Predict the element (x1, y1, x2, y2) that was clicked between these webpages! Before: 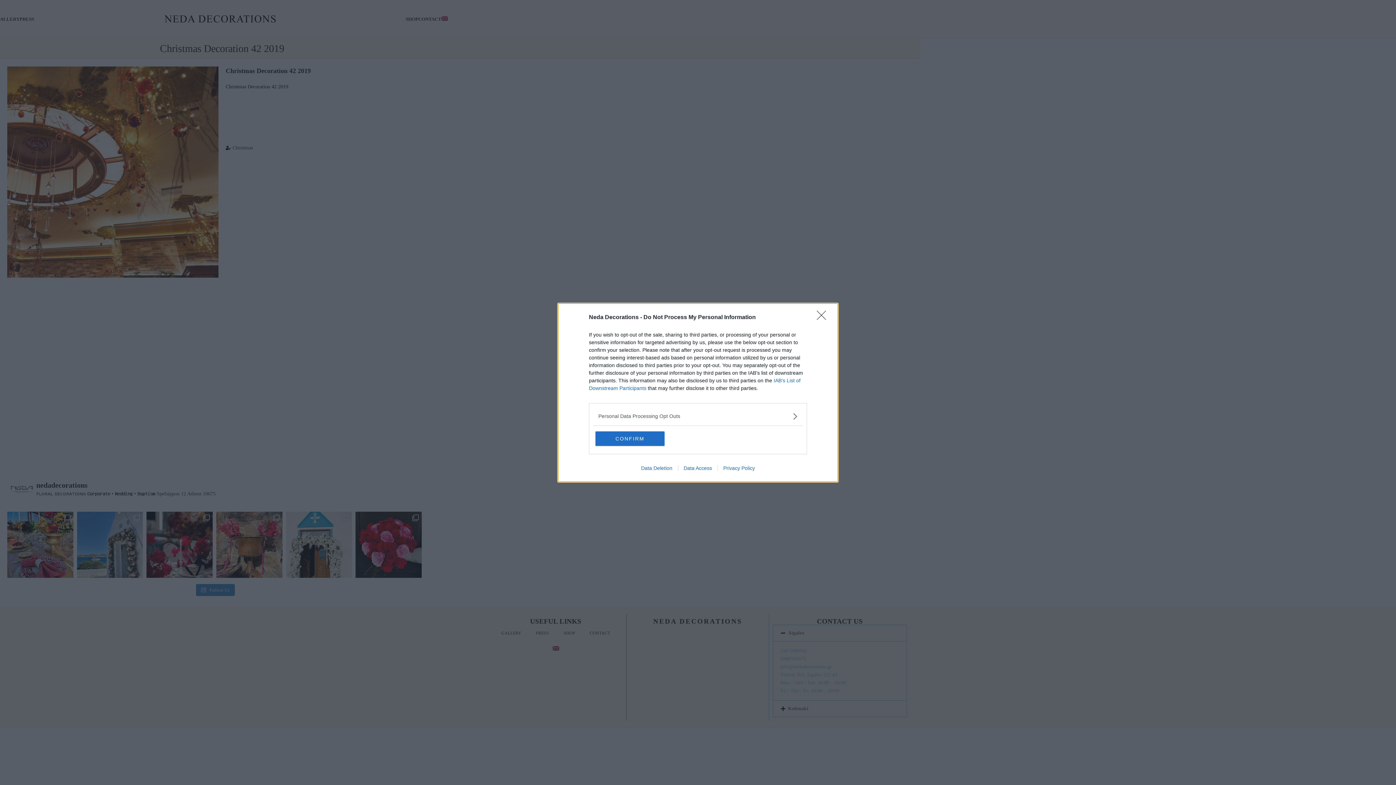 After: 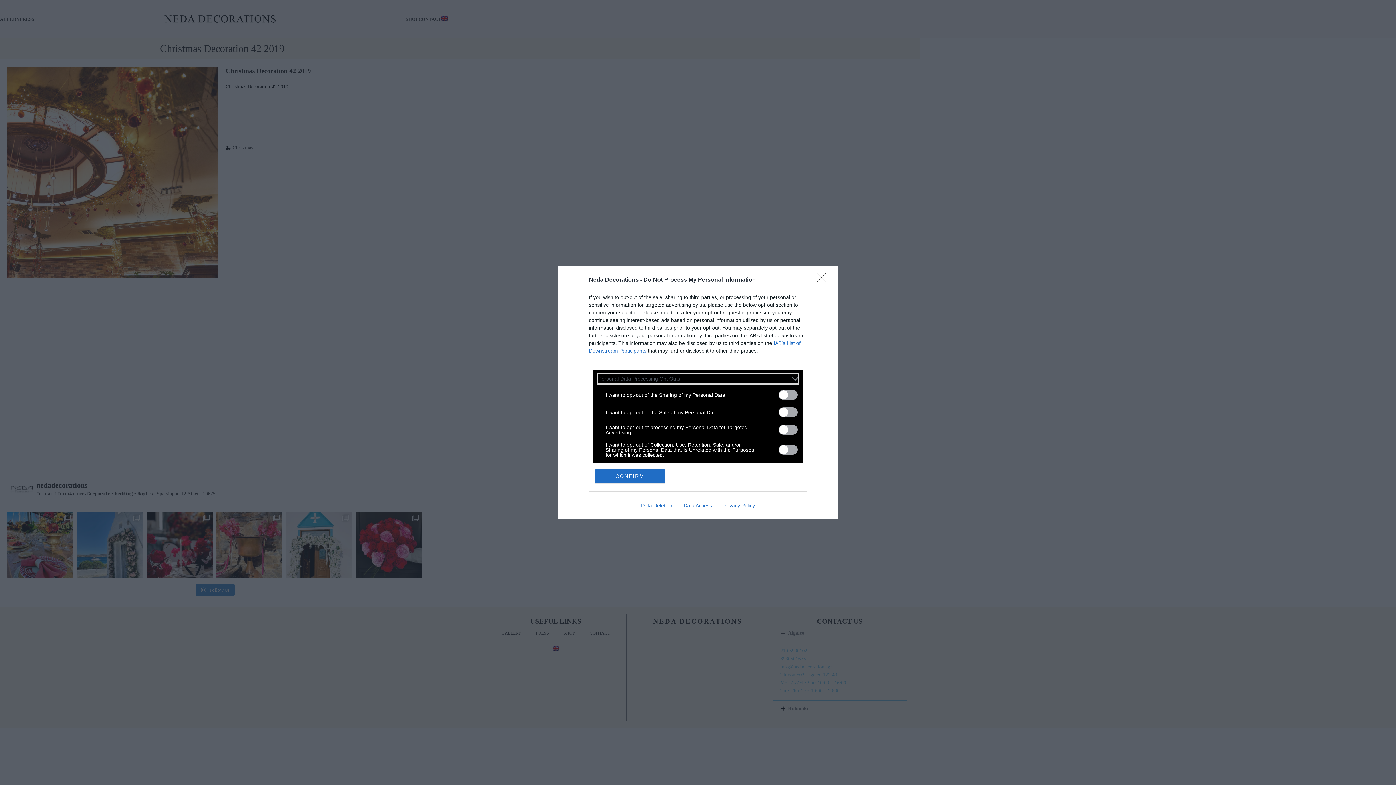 Action: label: Opt-Outs bbox: (598, 412, 797, 420)